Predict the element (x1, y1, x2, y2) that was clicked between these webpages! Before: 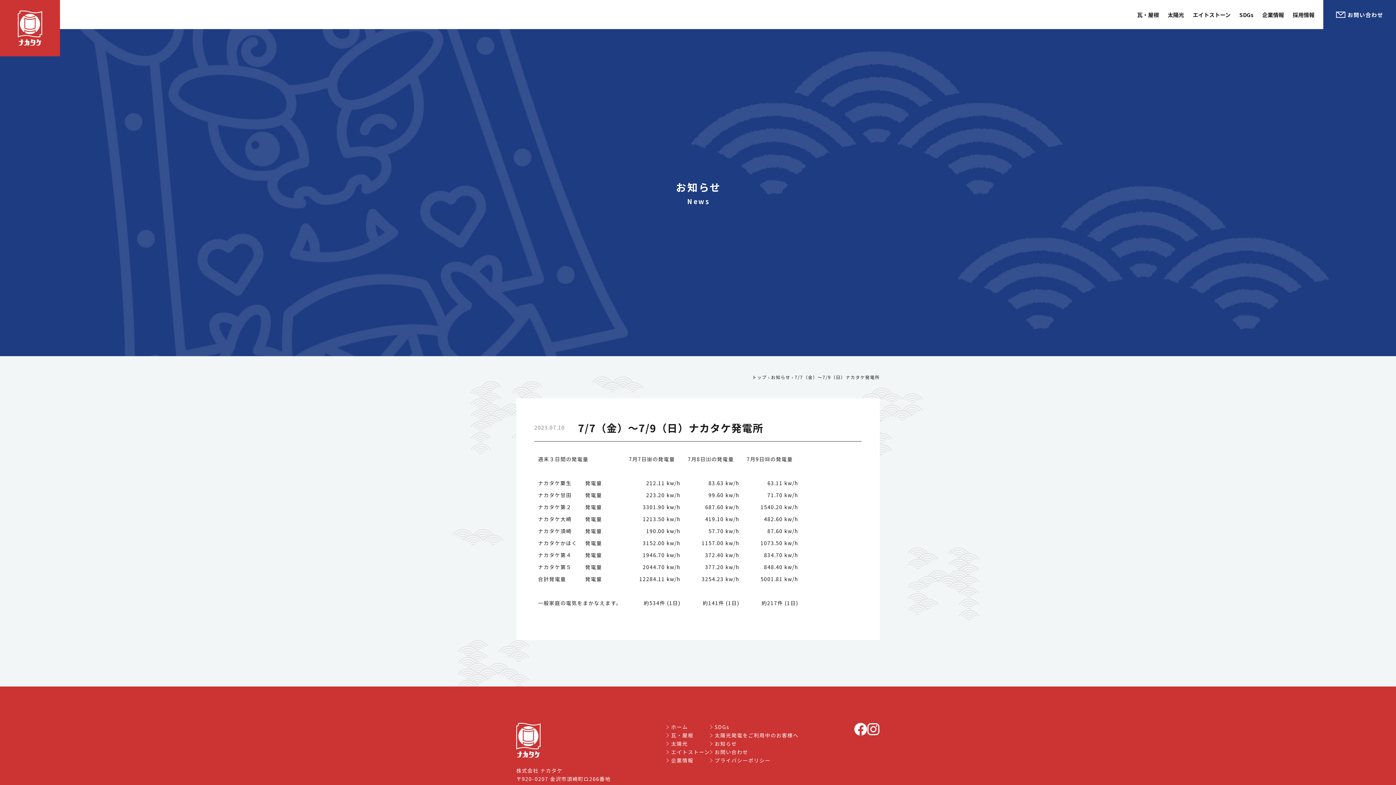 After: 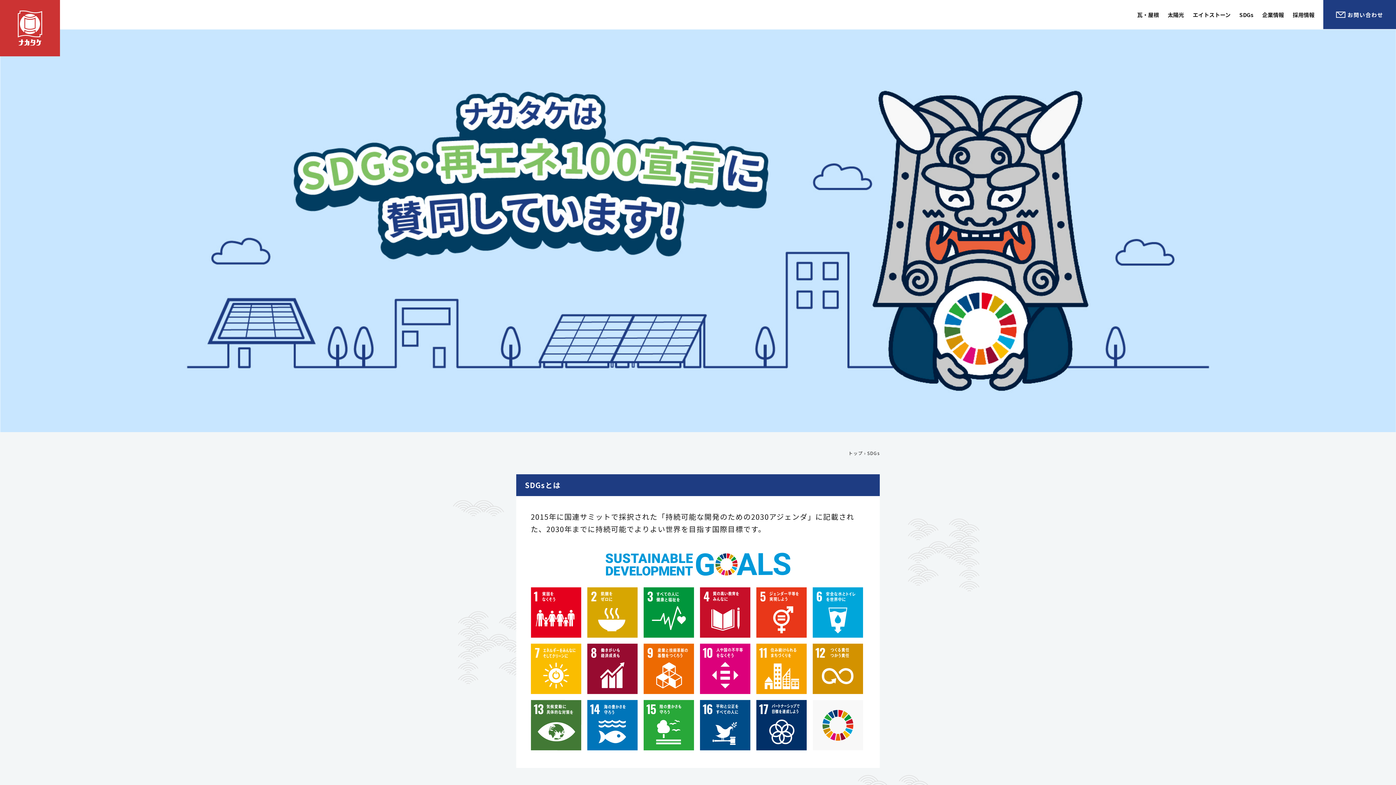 Action: bbox: (1235, 5, 1258, 23) label: SDGs